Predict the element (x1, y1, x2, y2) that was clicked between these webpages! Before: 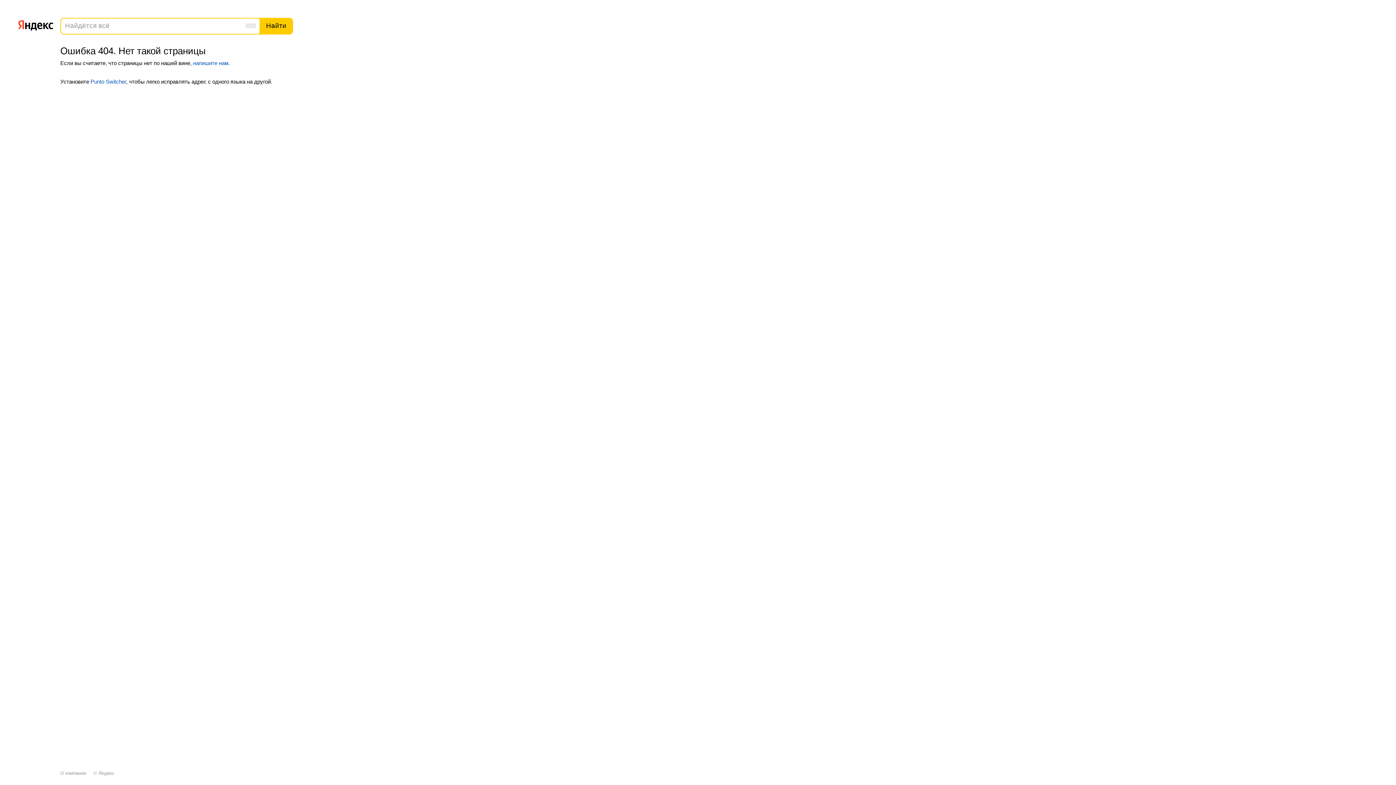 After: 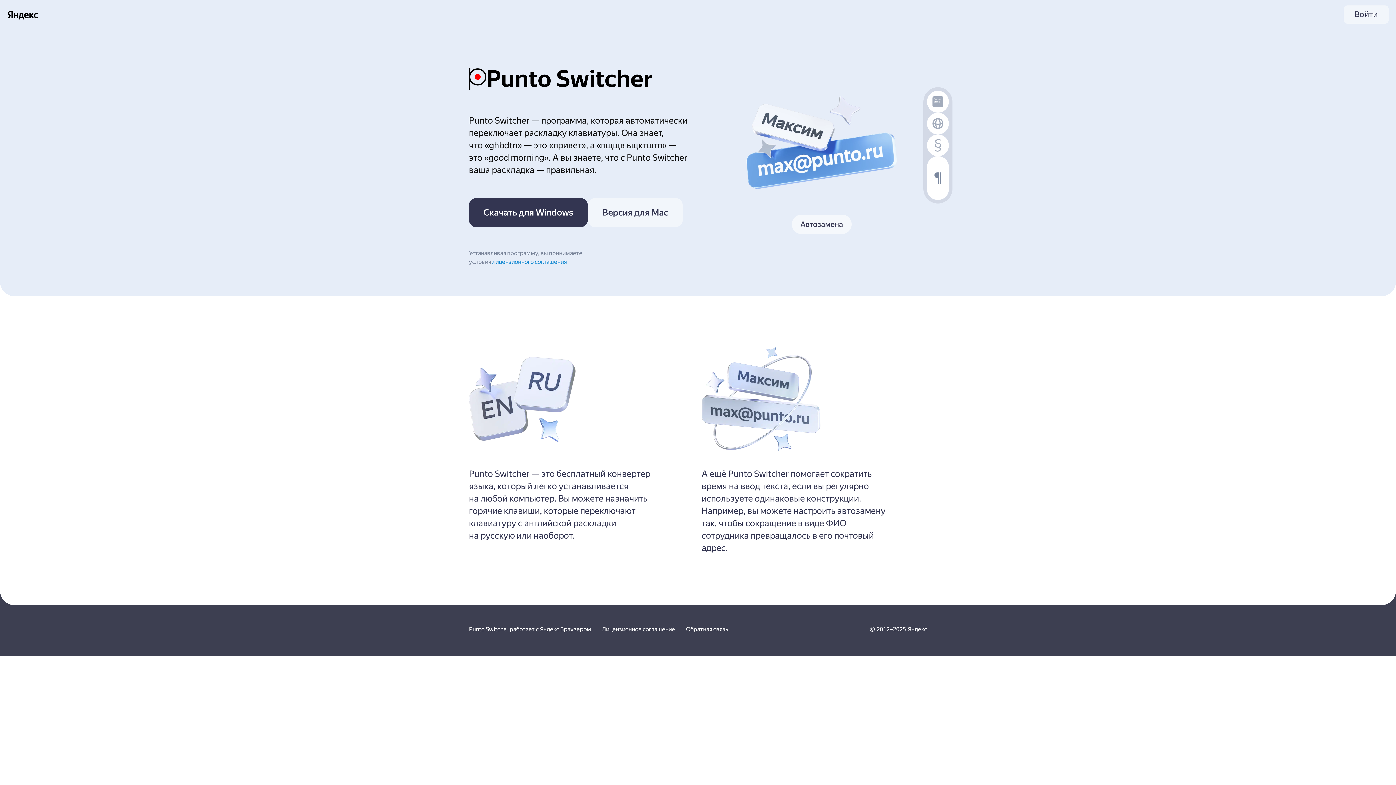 Action: label: Punto Switcher bbox: (90, 78, 126, 84)